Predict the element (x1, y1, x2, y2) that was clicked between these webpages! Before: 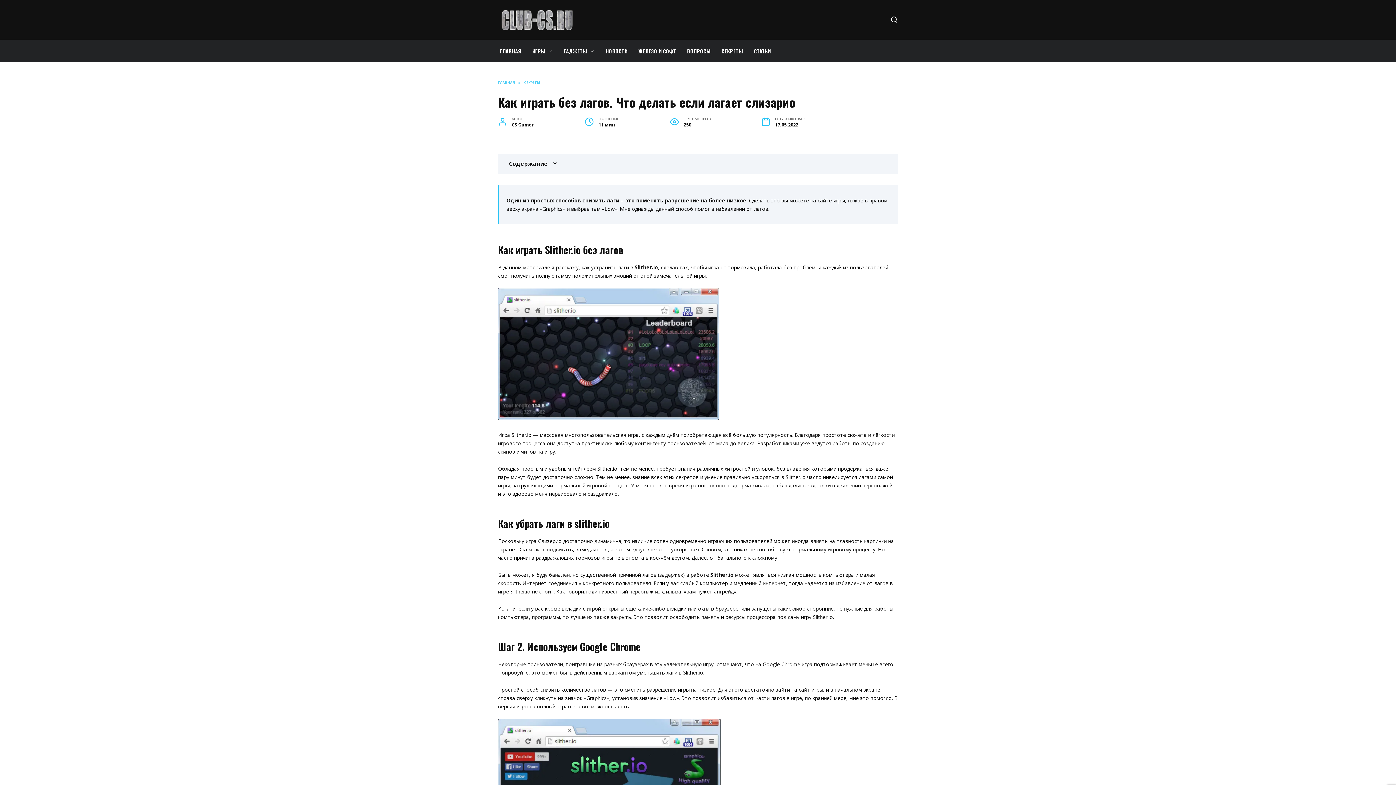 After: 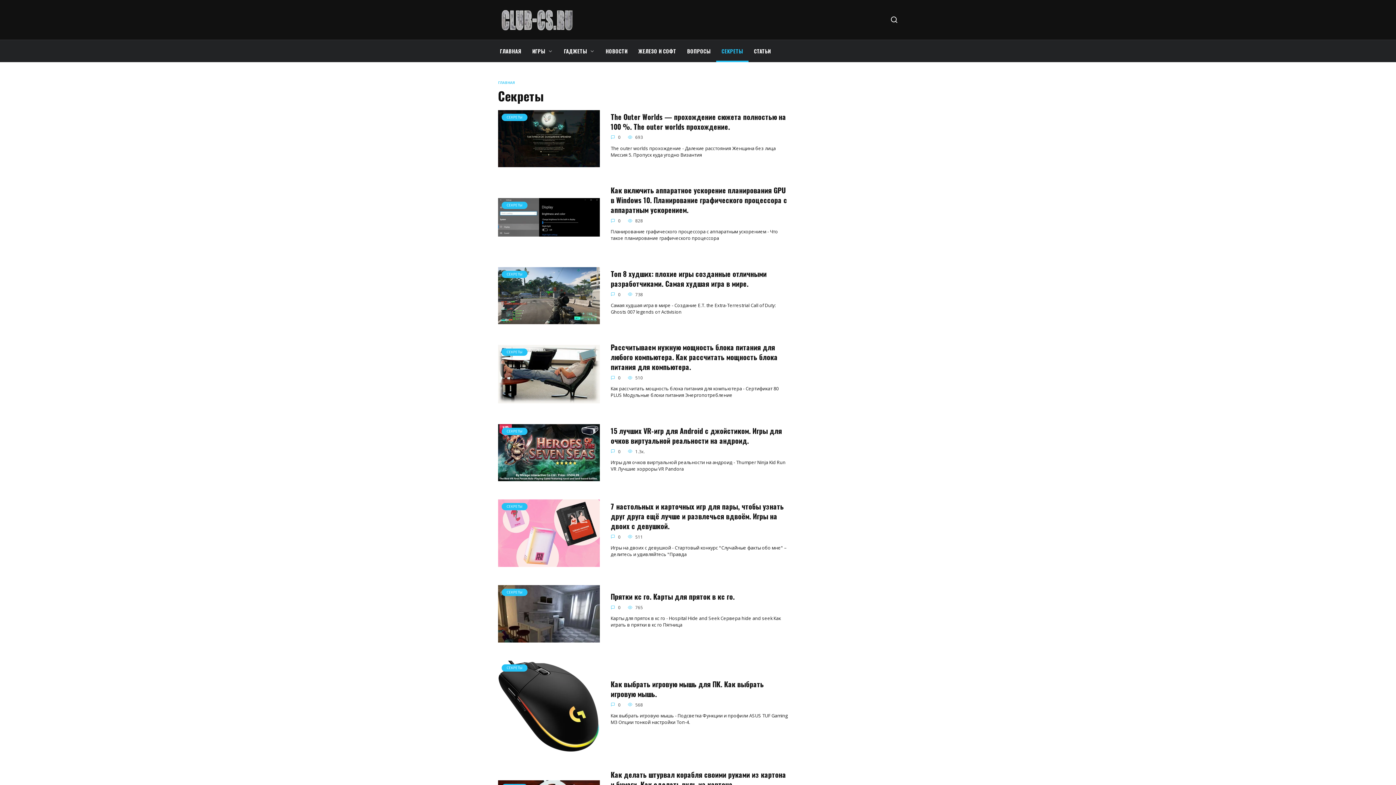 Action: bbox: (716, 40, 748, 62) label: СЕКРЕТЫ